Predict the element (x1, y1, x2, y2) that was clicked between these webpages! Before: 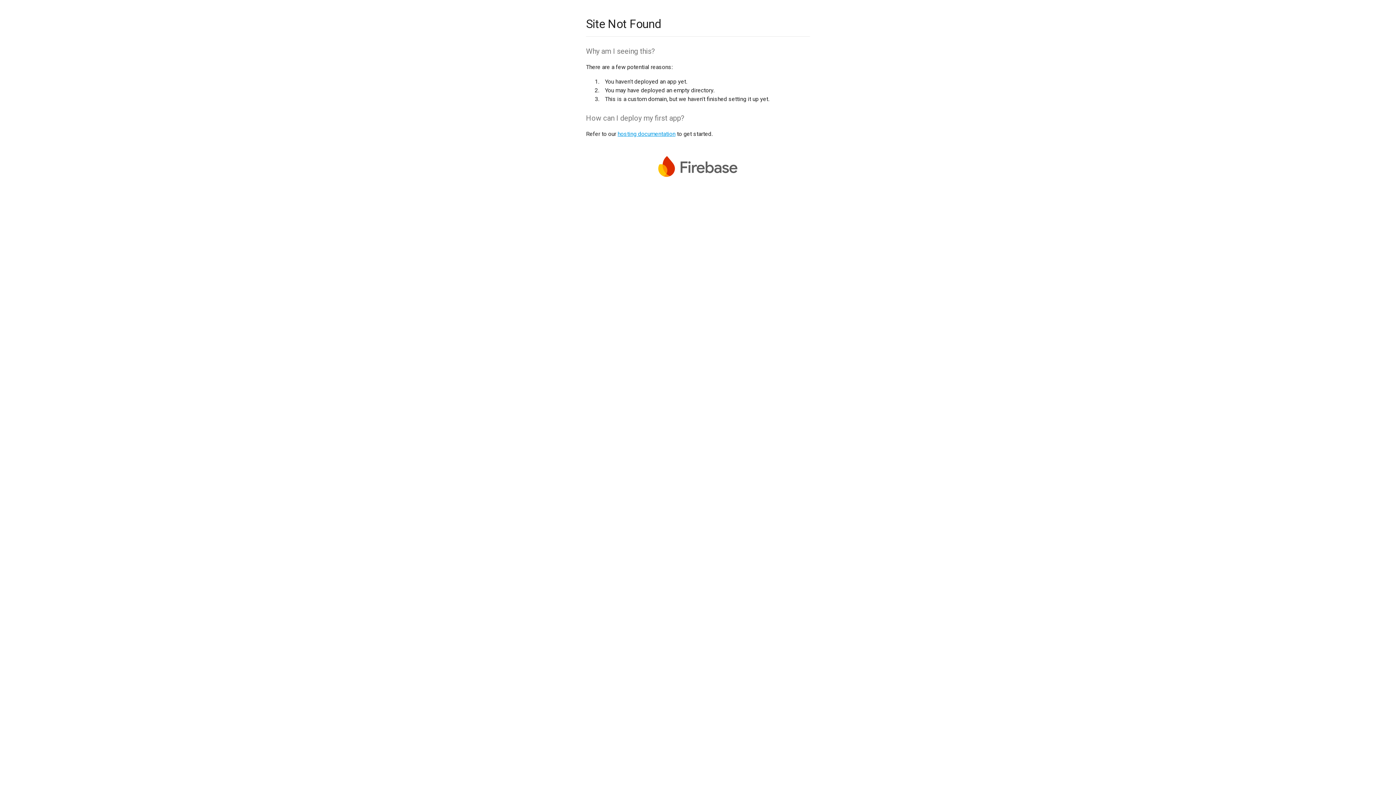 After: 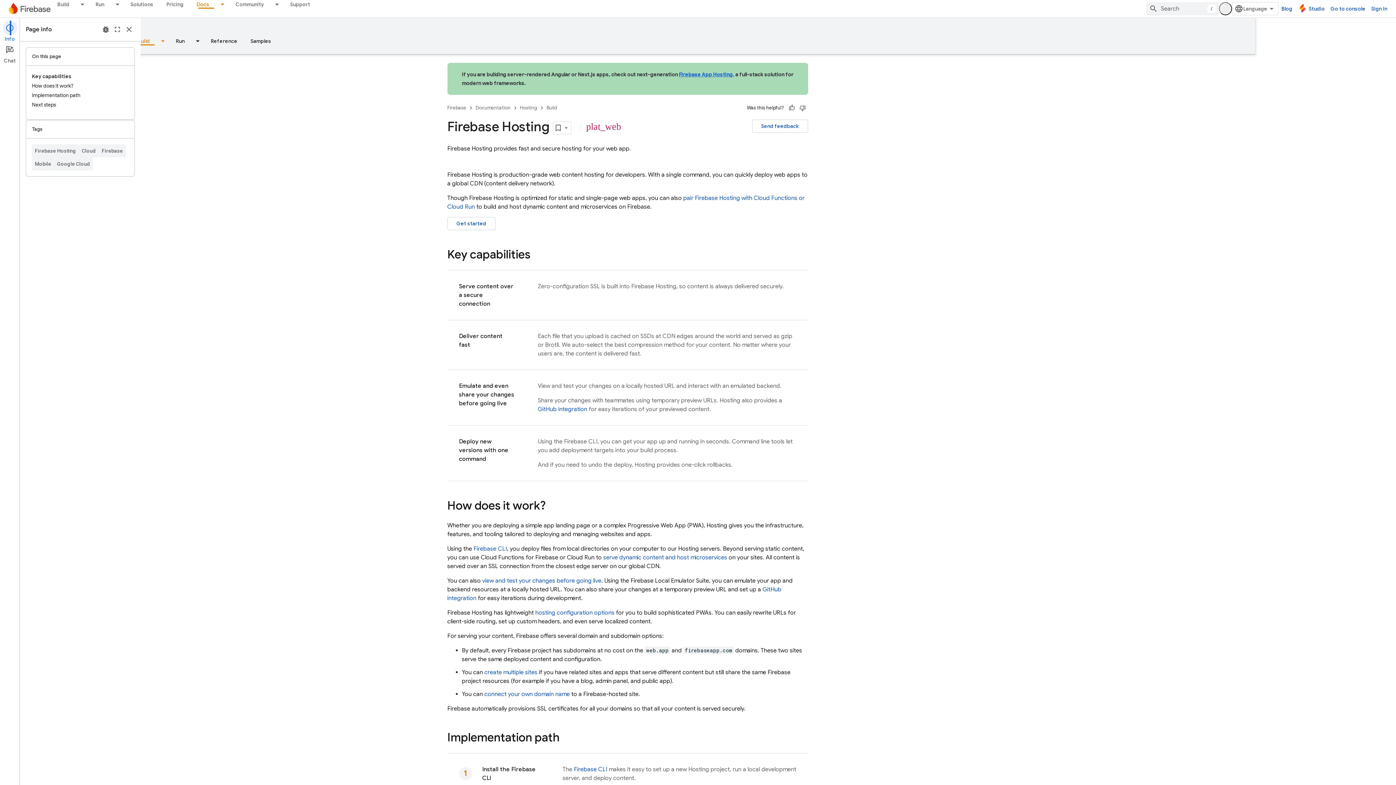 Action: bbox: (617, 130, 675, 137) label: hosting documentation